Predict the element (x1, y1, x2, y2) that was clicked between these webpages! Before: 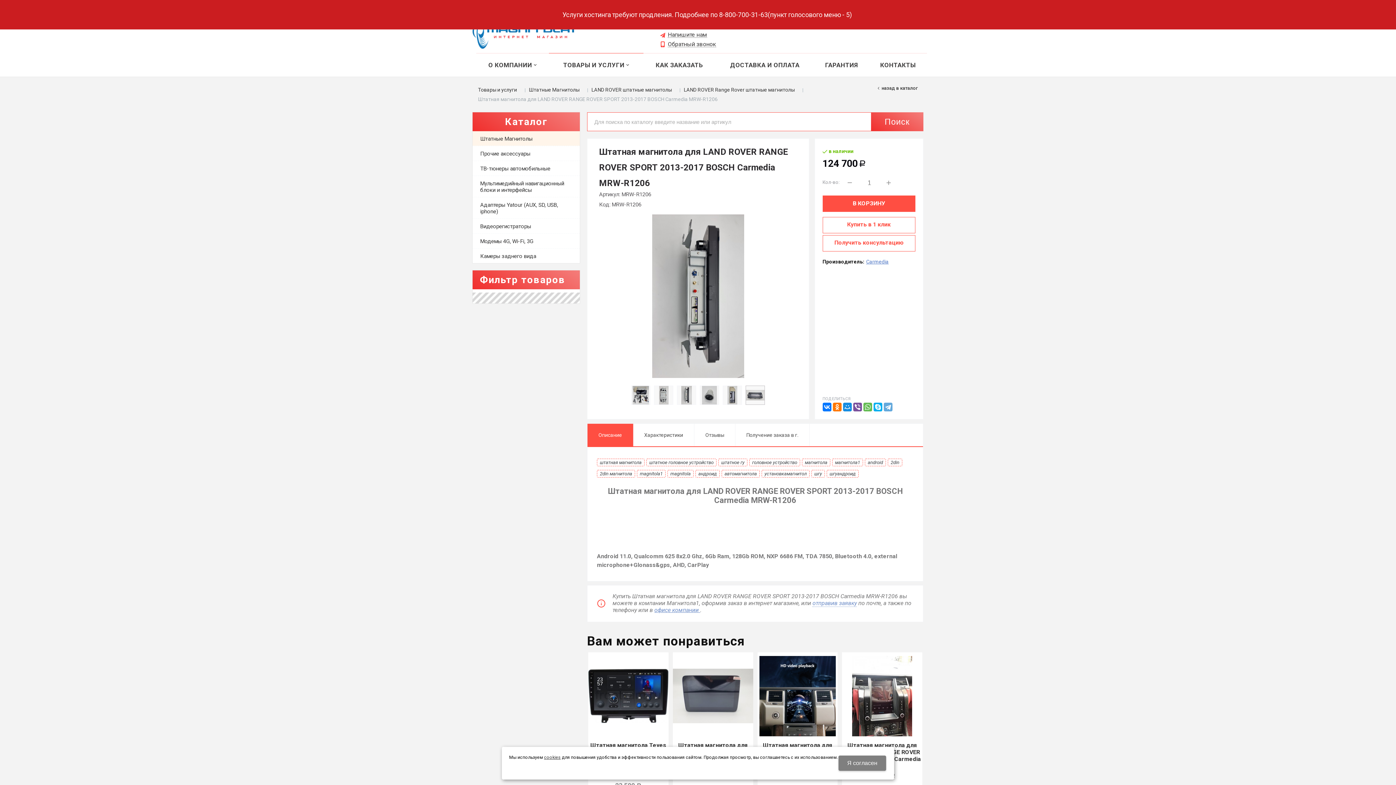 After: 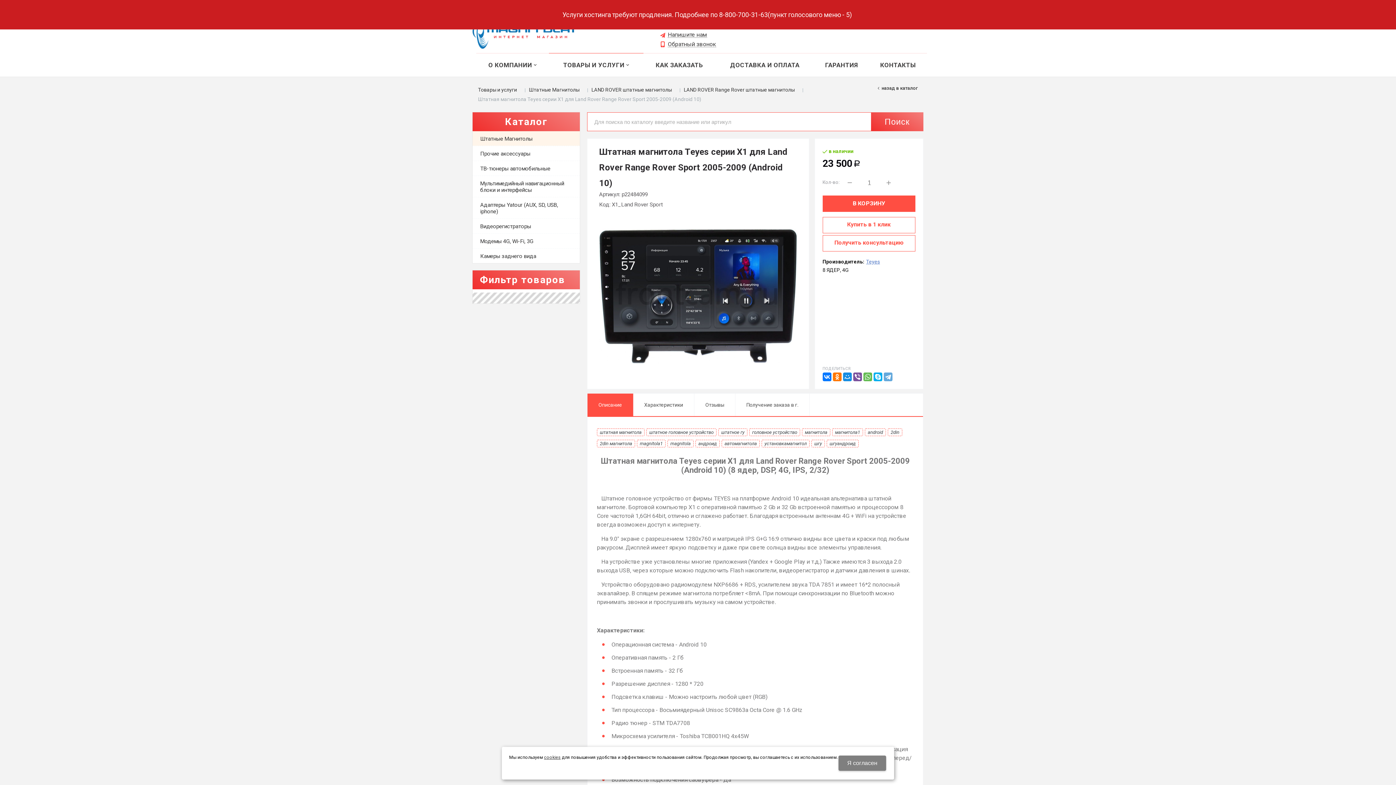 Action: bbox: (588, 656, 668, 736)